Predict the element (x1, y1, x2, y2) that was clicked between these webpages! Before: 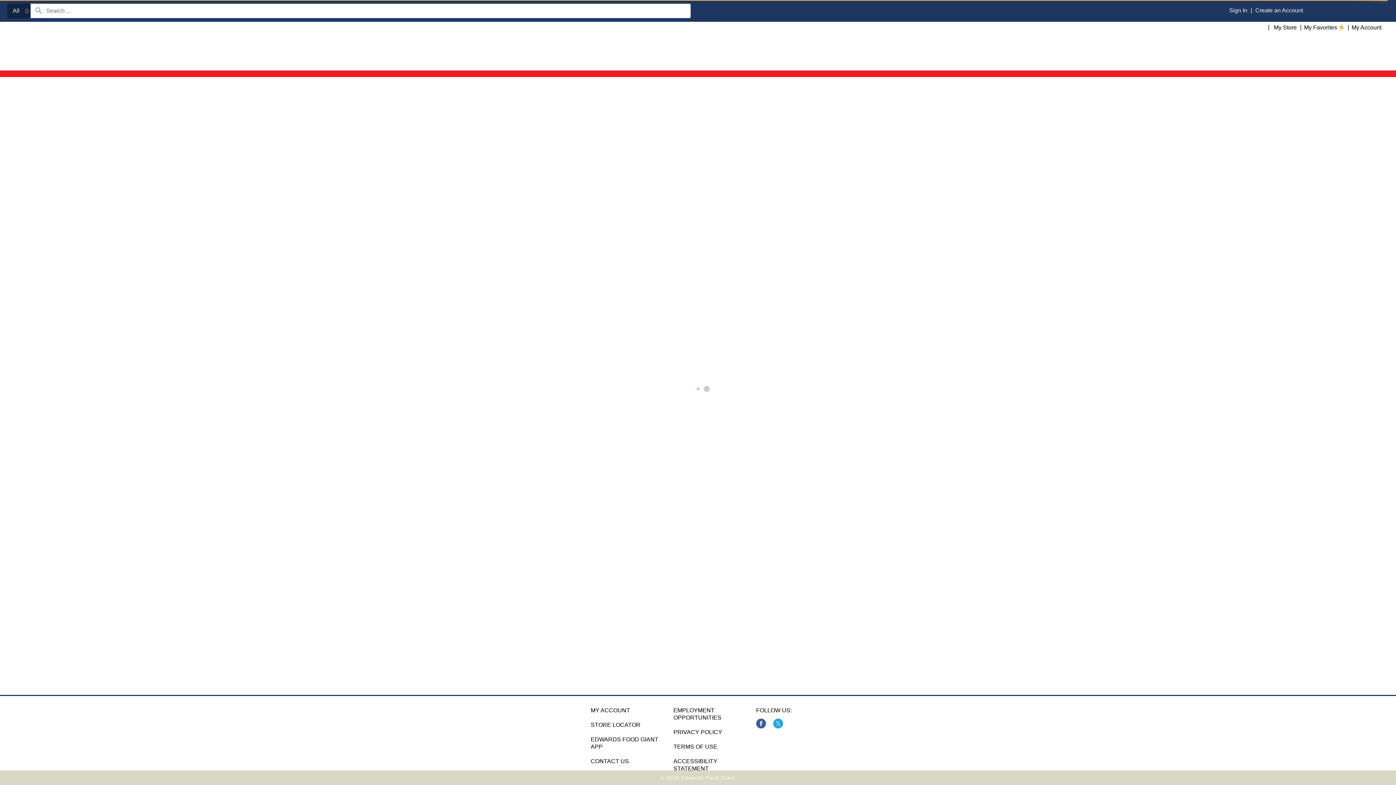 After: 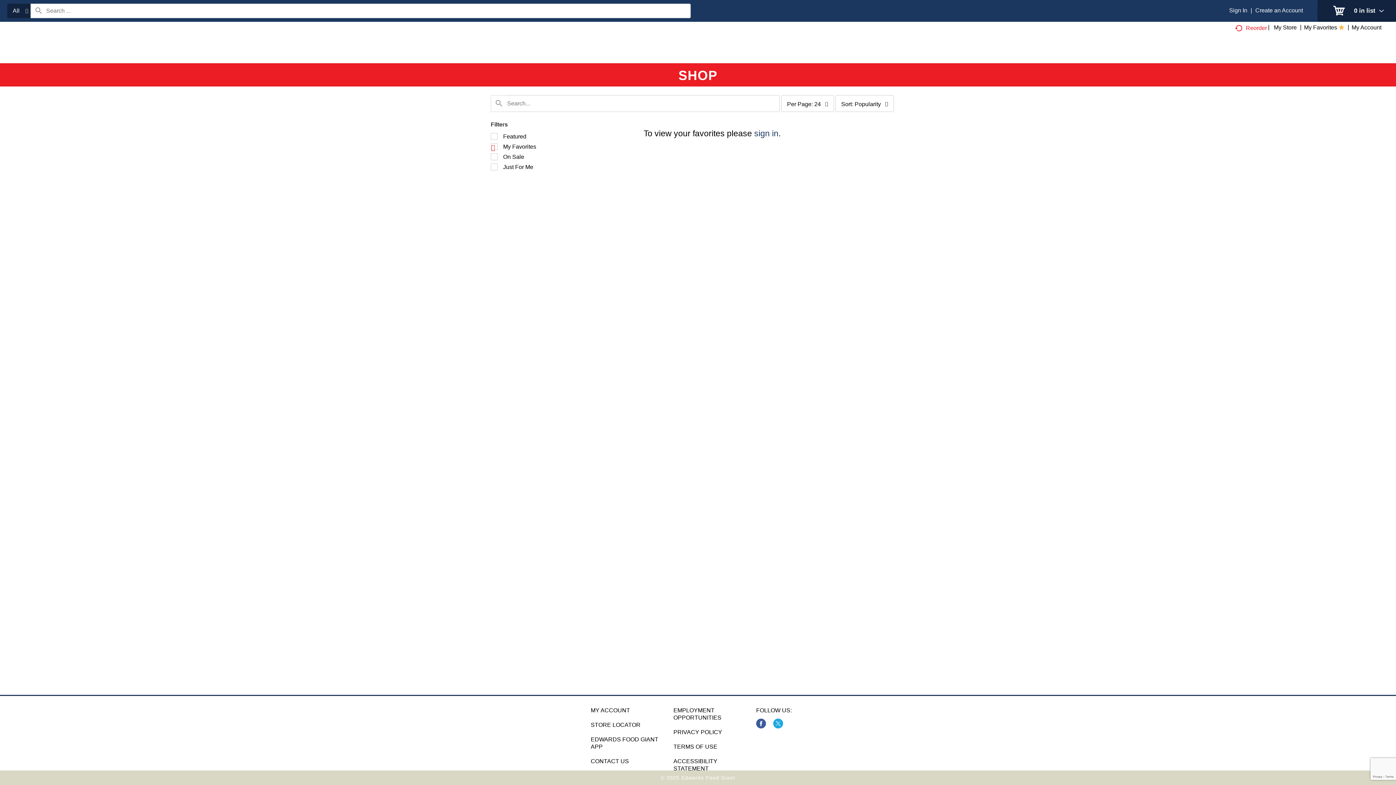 Action: label: My Favorites  bbox: (1304, 24, 1344, 30)